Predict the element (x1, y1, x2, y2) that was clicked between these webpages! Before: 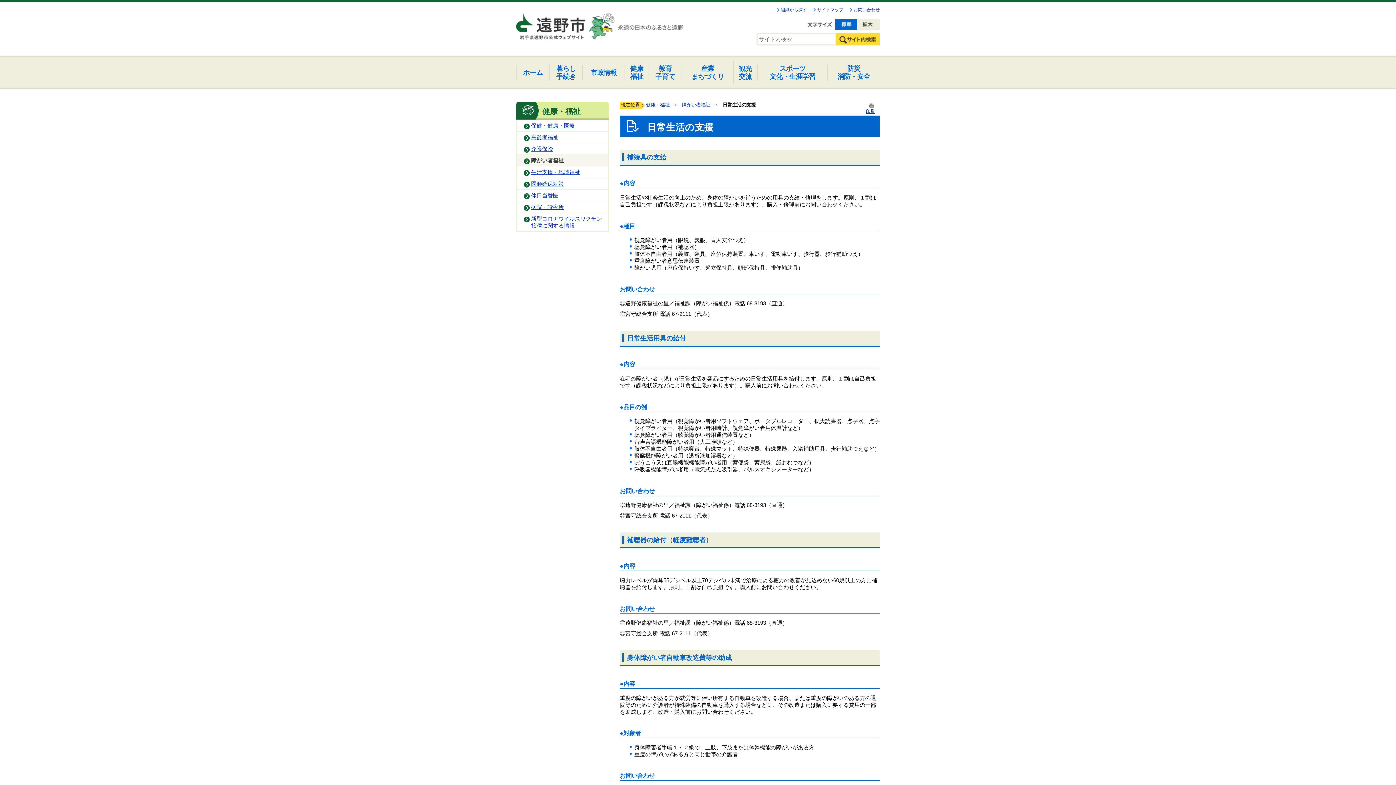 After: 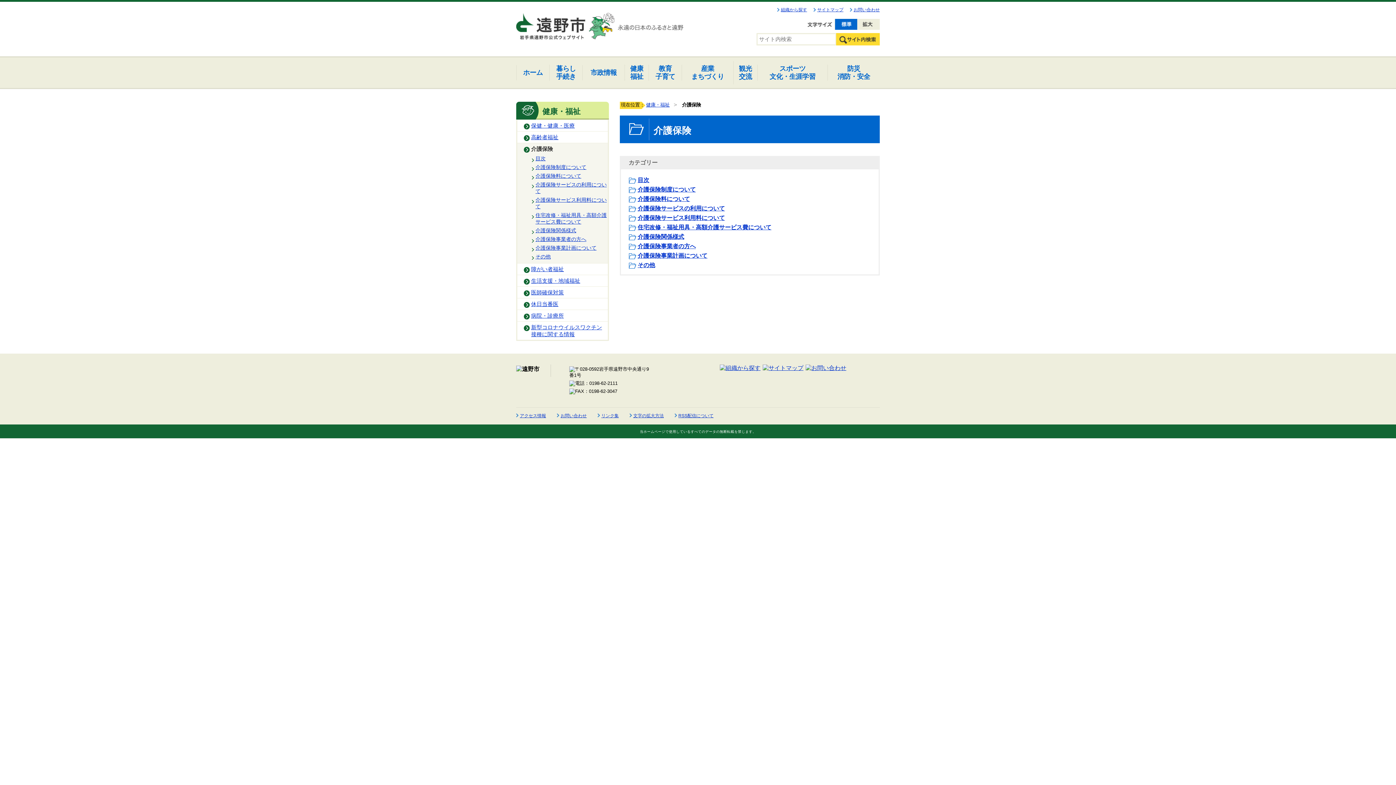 Action: label: 介護保険 bbox: (517, 142, 608, 154)